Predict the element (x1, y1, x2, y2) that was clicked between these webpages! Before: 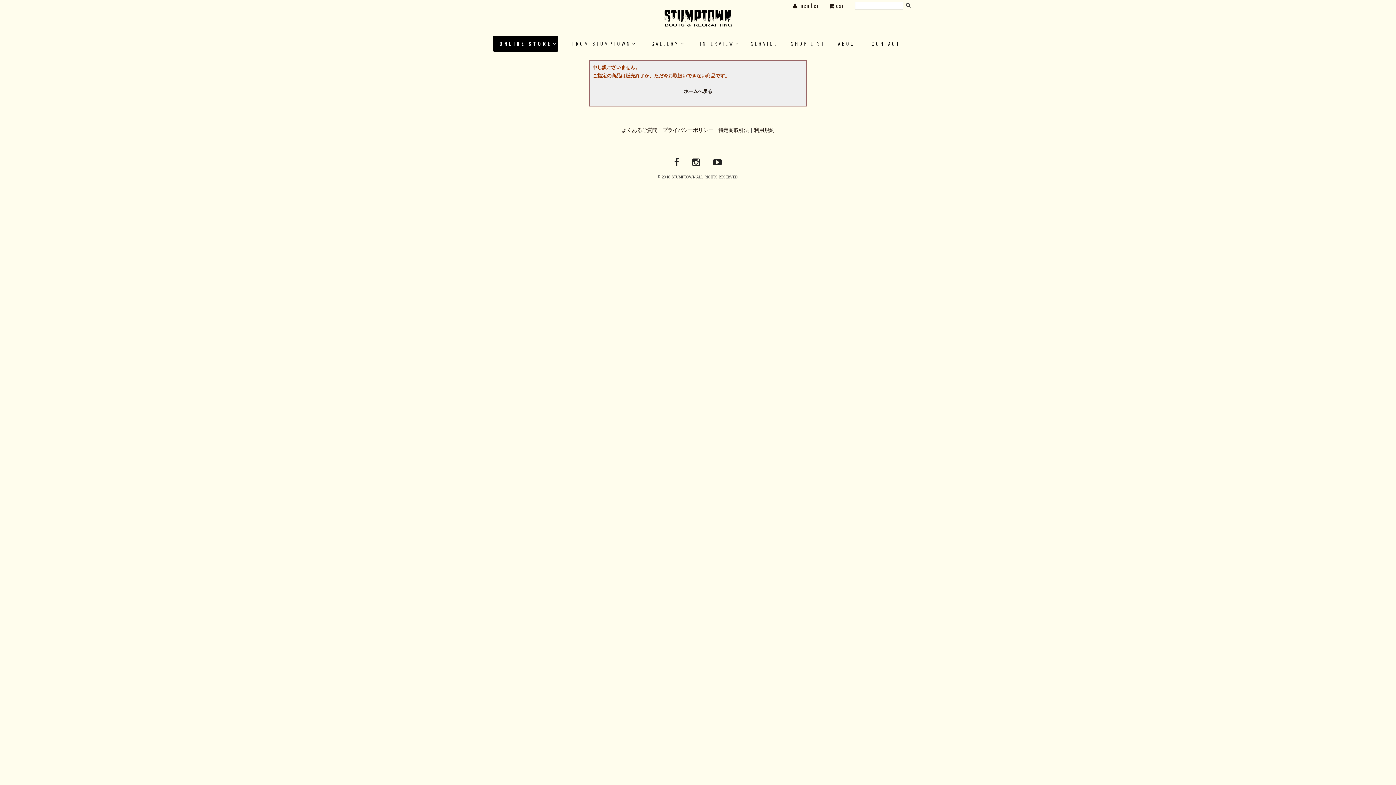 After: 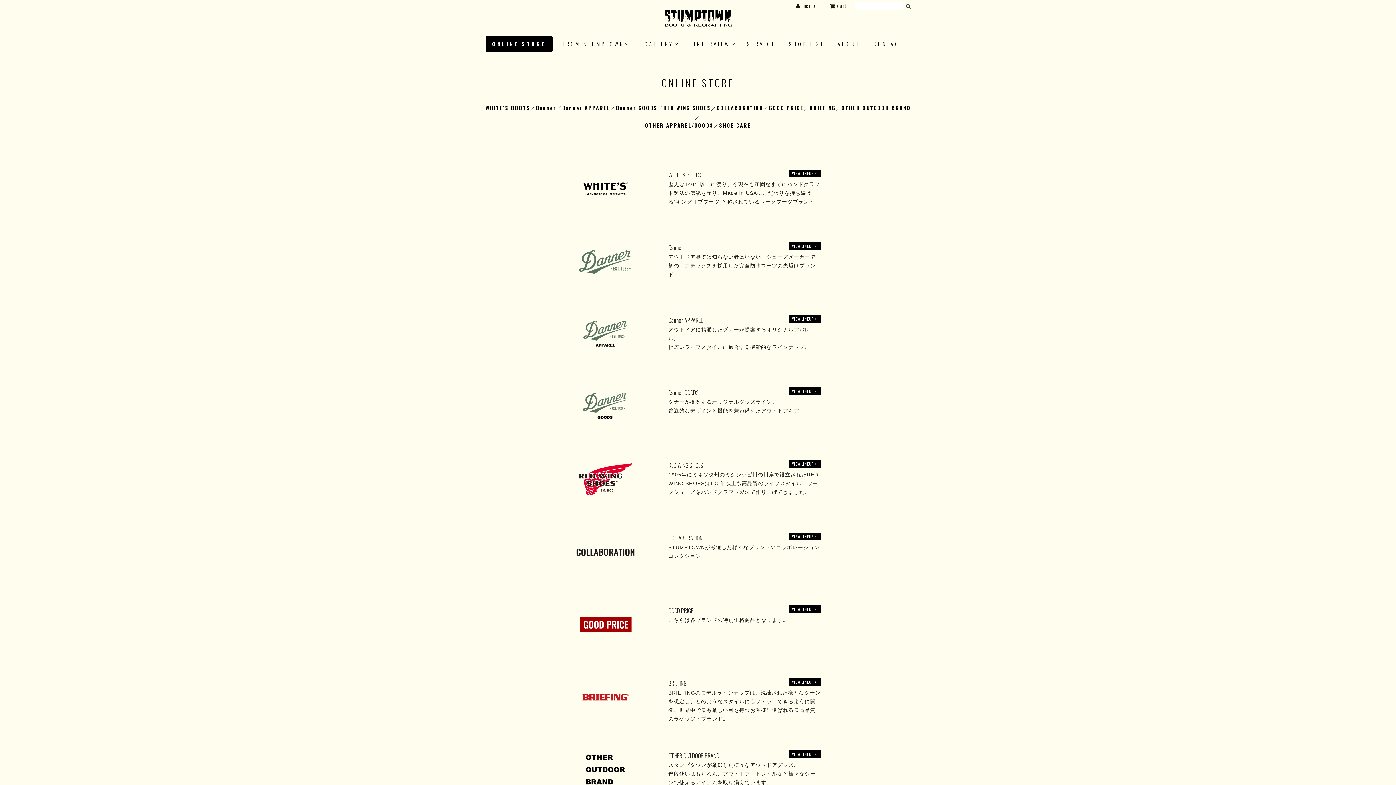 Action: label: ONLINE STORE bbox: (493, 36, 558, 51)